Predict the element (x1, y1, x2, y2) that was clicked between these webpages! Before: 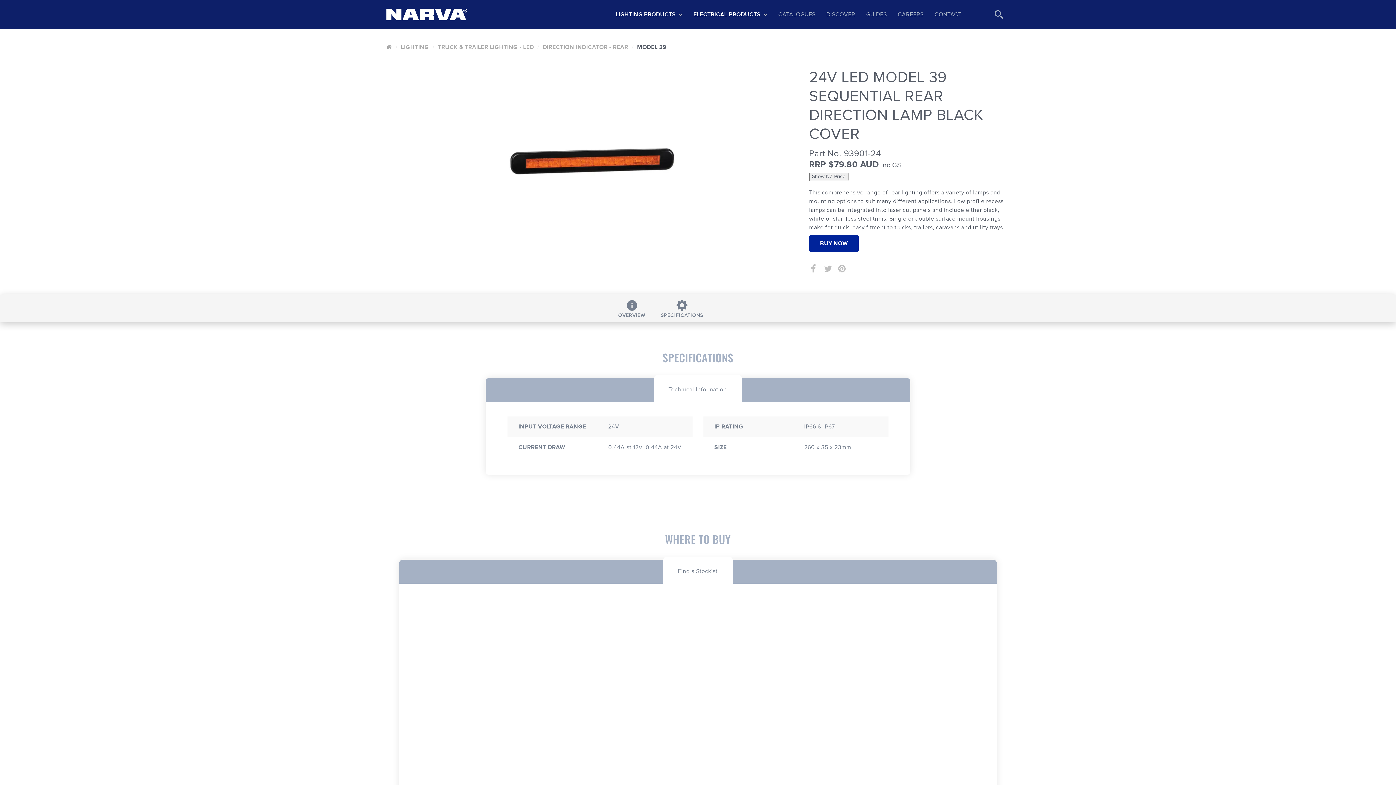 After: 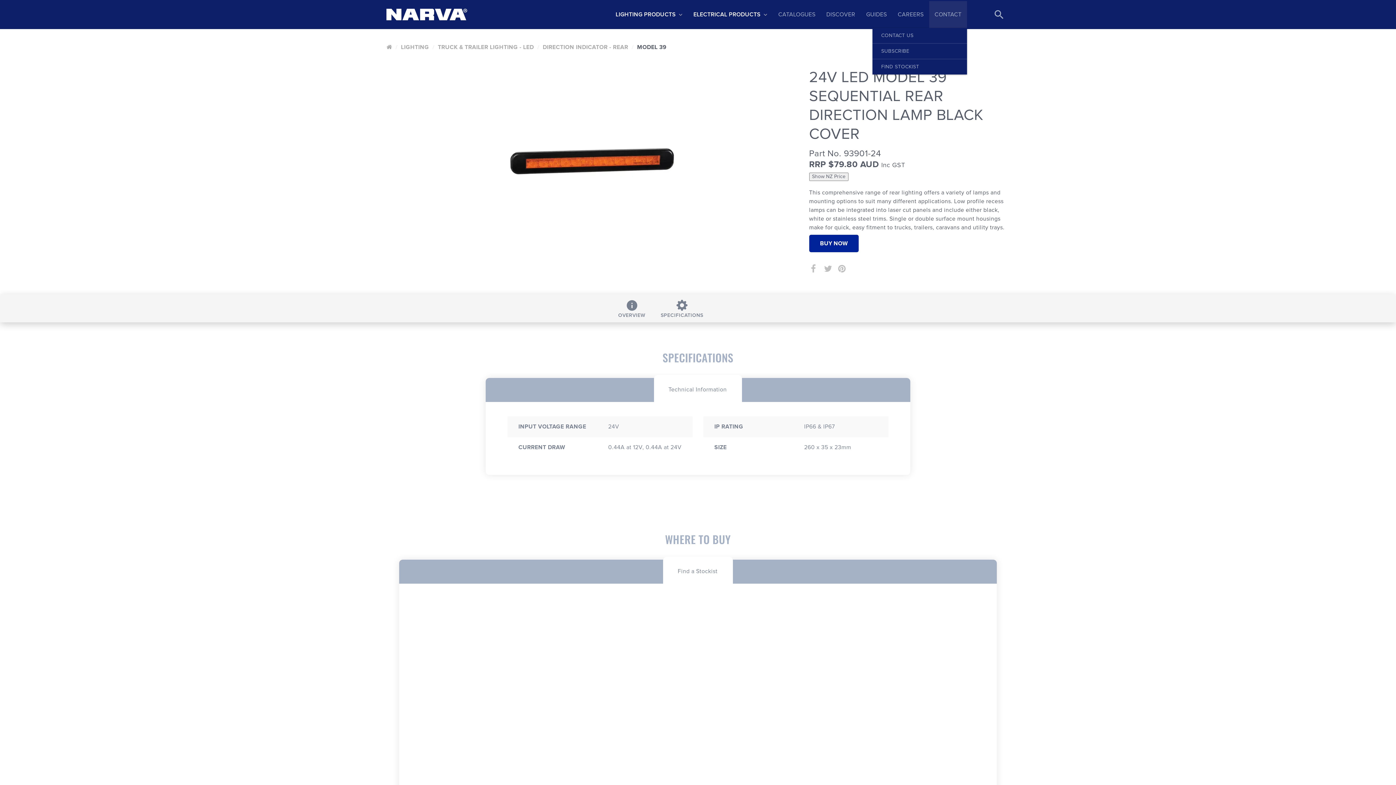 Action: bbox: (929, 1, 967, 28) label: CONTACT